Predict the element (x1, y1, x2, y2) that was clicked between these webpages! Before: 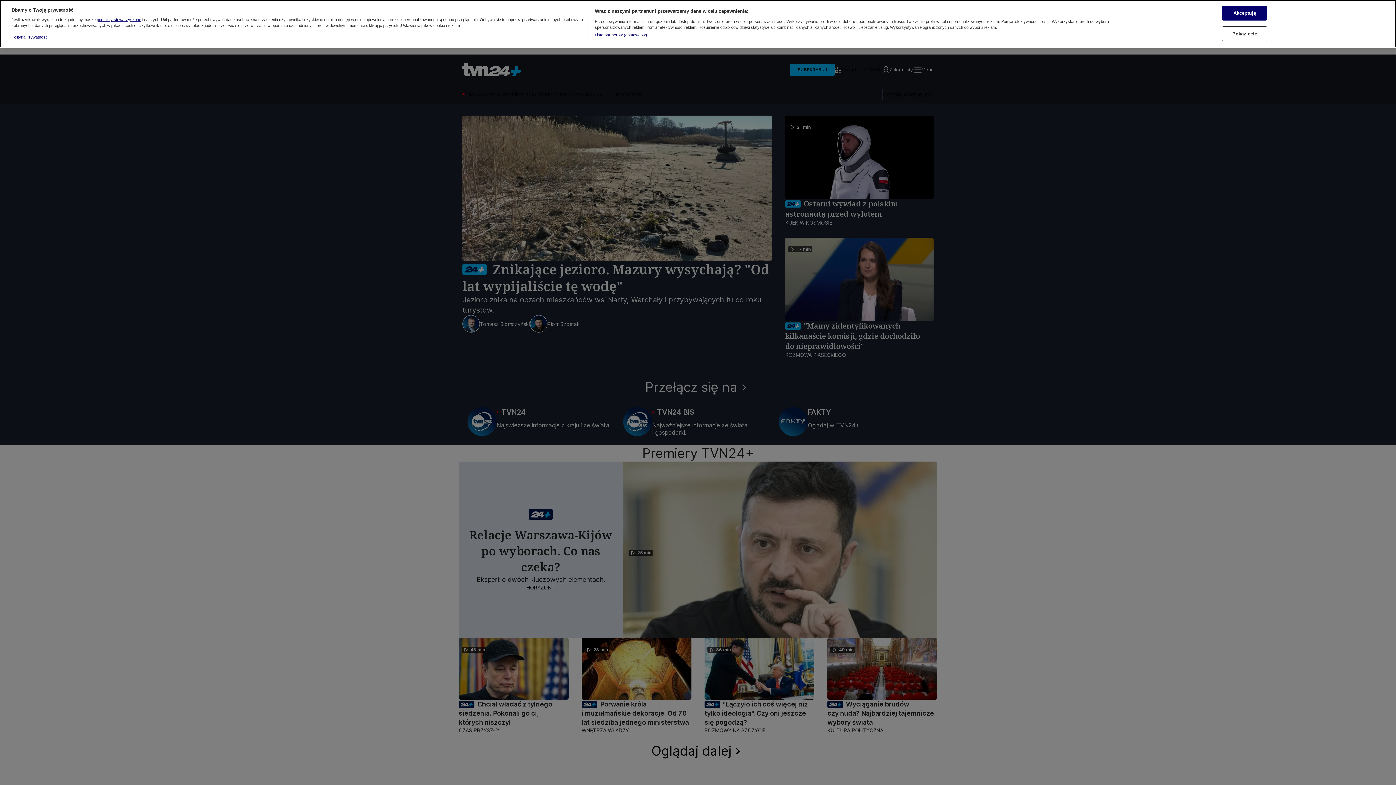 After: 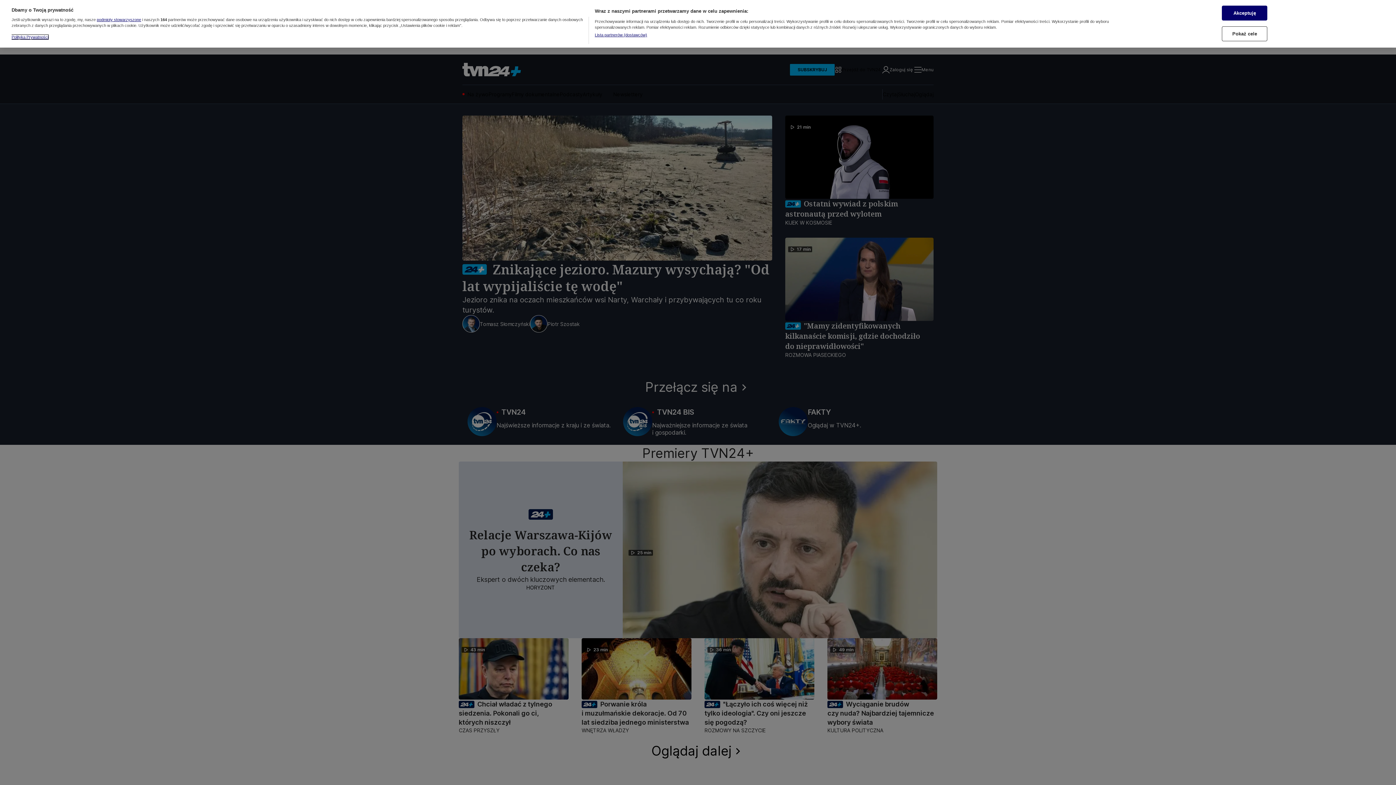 Action: bbox: (11, 27, 48, 31) label: Więcej informacji o Twojej prywatności, otwiera się w nowym oknie